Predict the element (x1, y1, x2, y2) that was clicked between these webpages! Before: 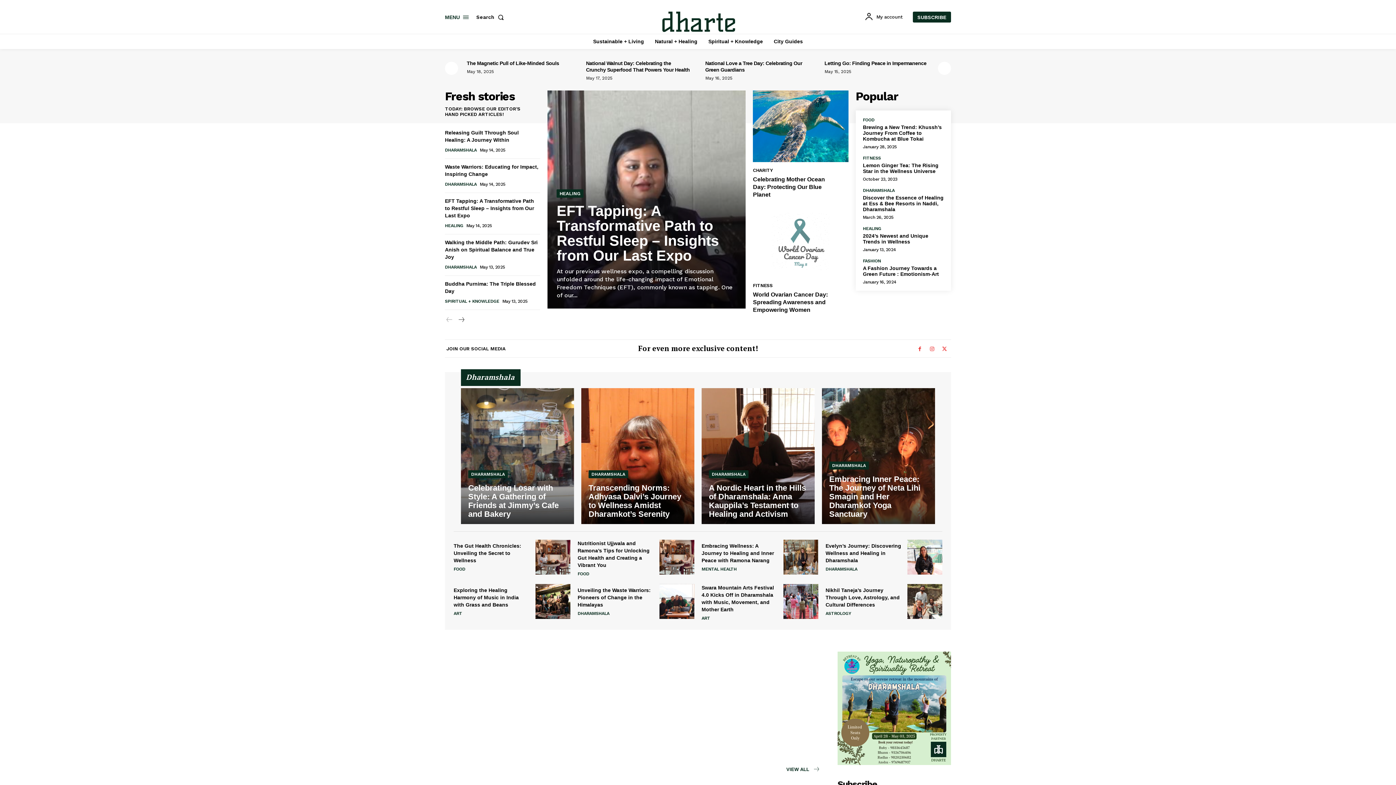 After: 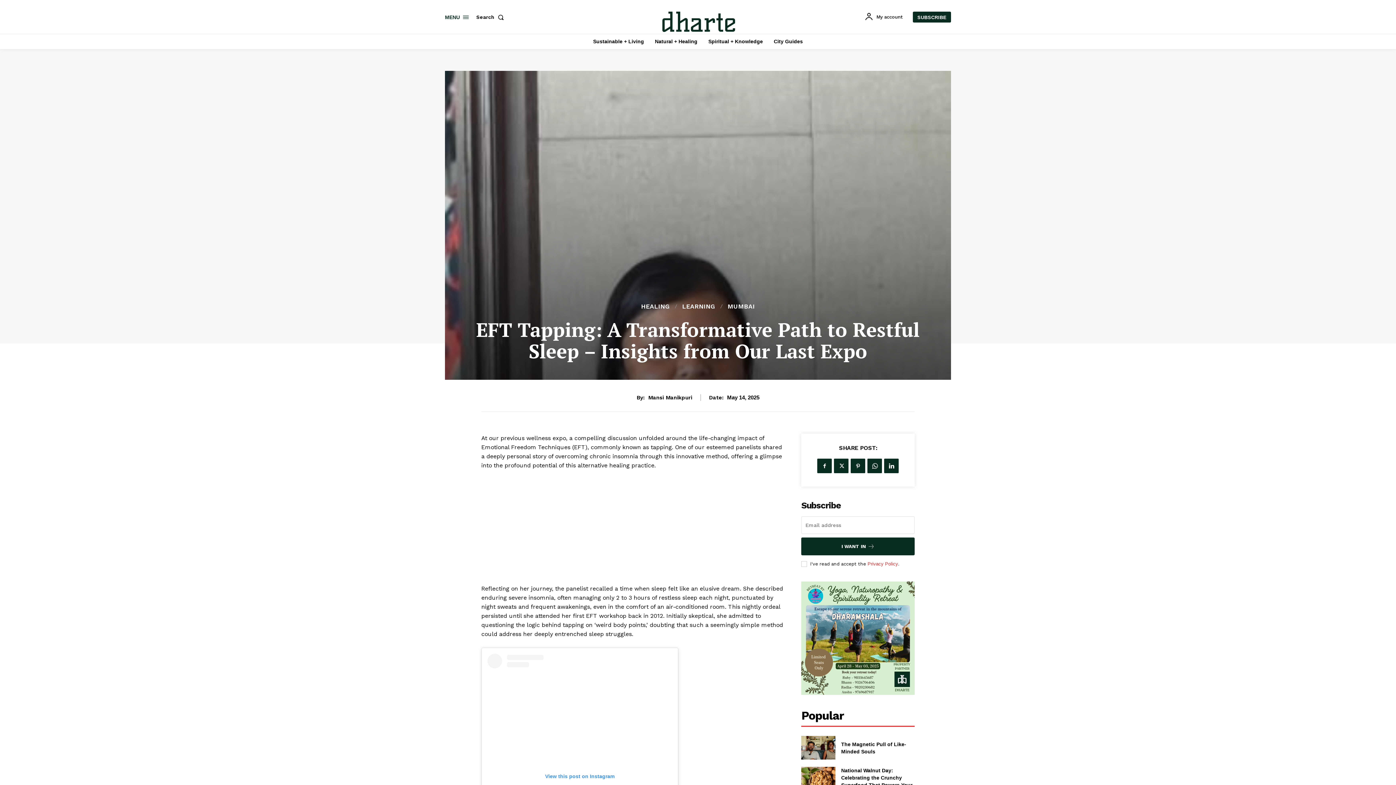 Action: label: EFT Tapping: A Transformative Path to Restful Sleep – Insights from Our Last Expo bbox: (556, 203, 719, 263)